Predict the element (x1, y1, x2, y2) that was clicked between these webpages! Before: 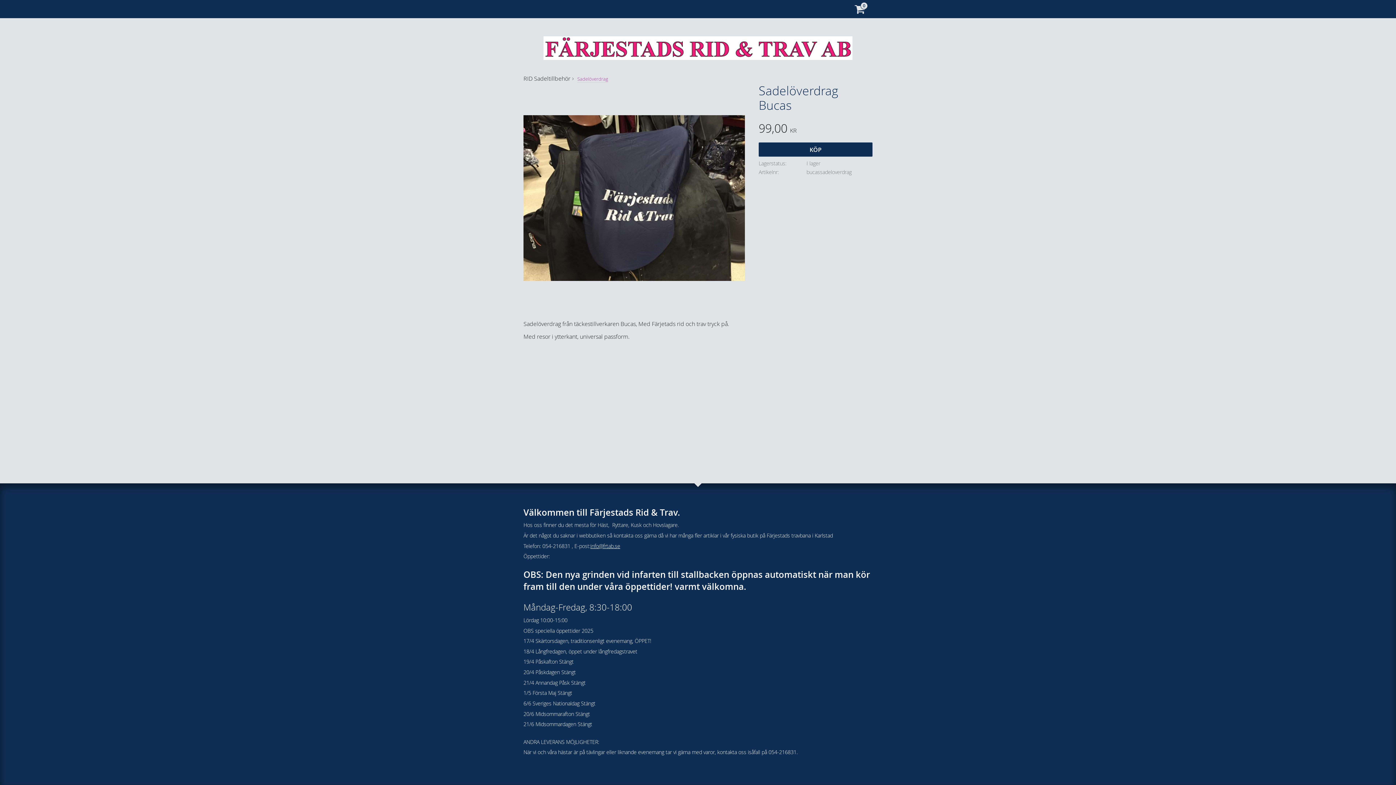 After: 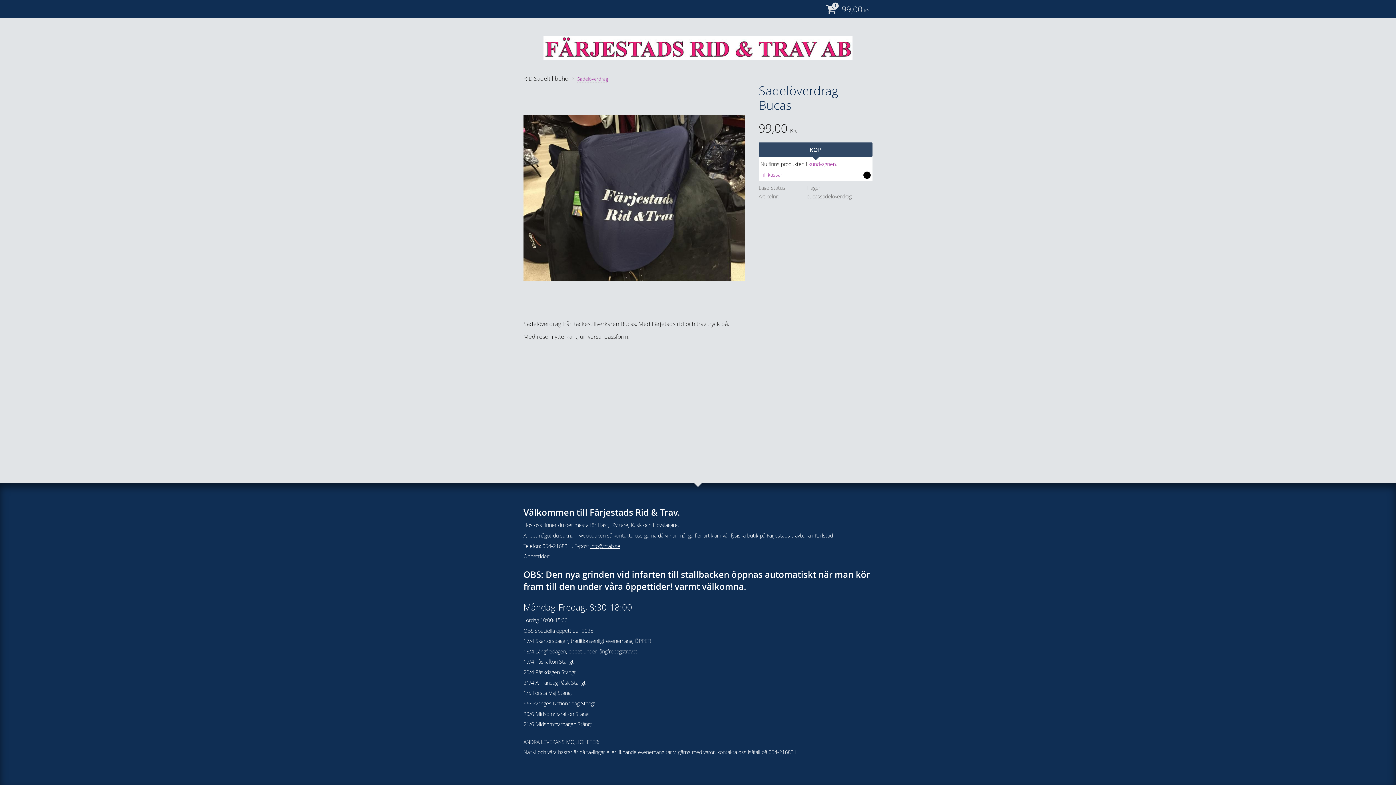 Action: label: KÖP bbox: (758, 142, 872, 156)